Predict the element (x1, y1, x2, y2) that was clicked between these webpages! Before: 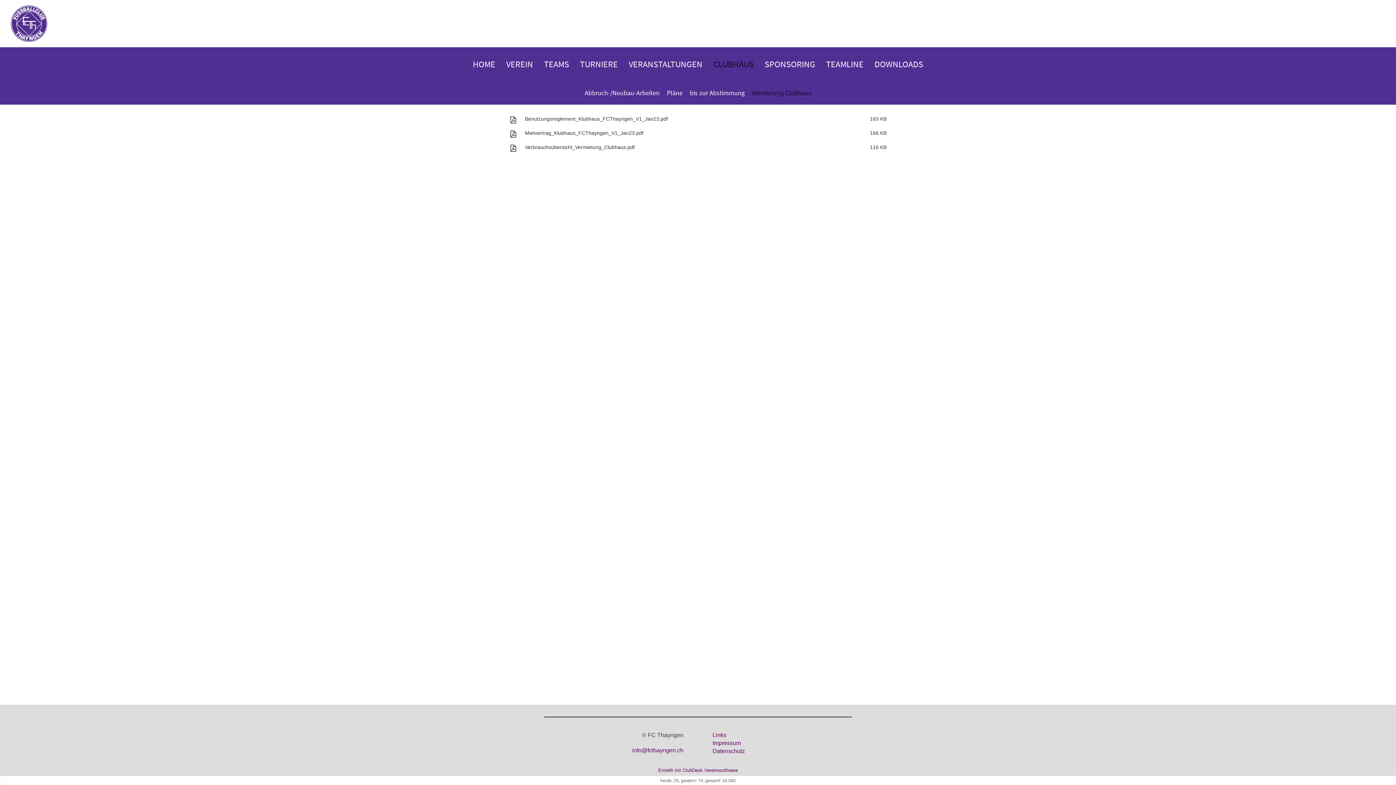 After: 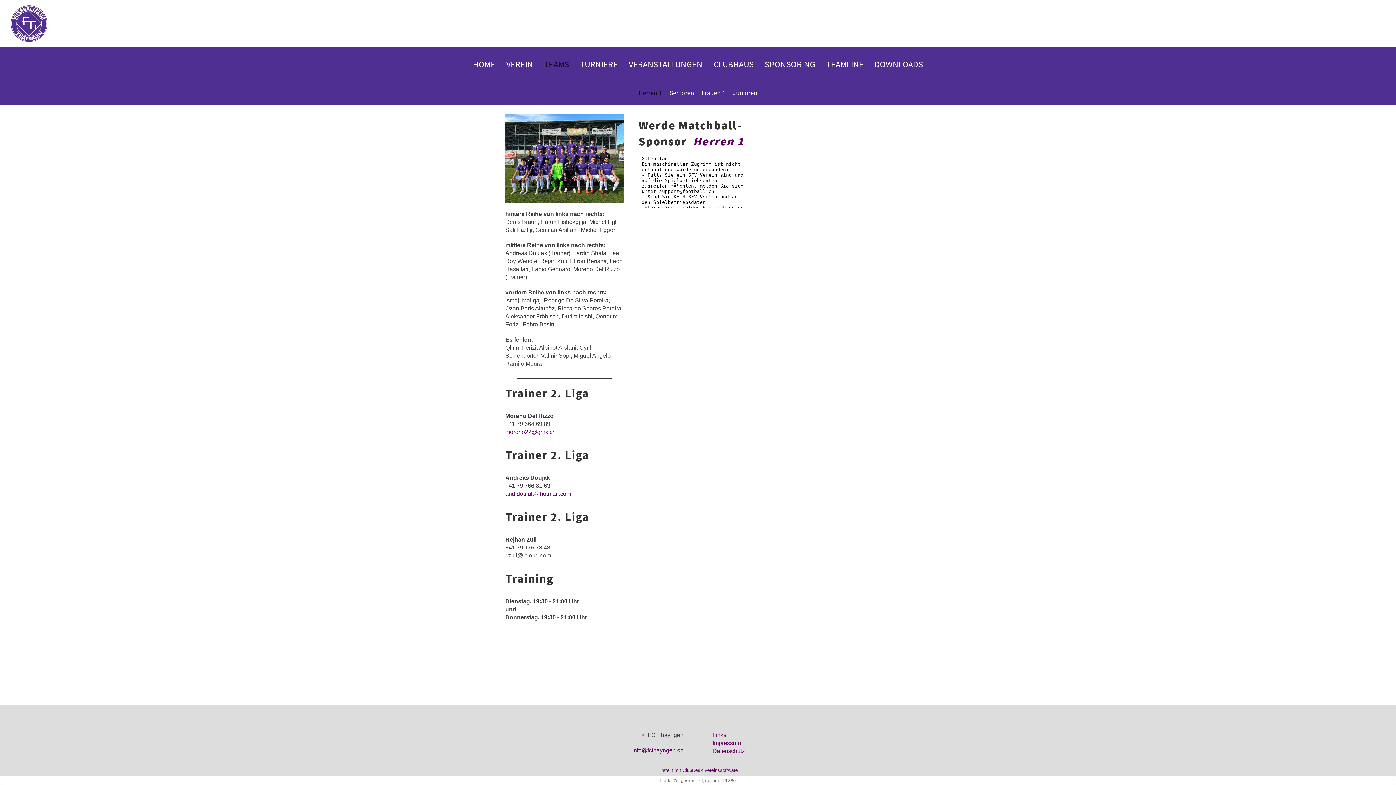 Action: bbox: (538, 47, 574, 81) label: TEAMS